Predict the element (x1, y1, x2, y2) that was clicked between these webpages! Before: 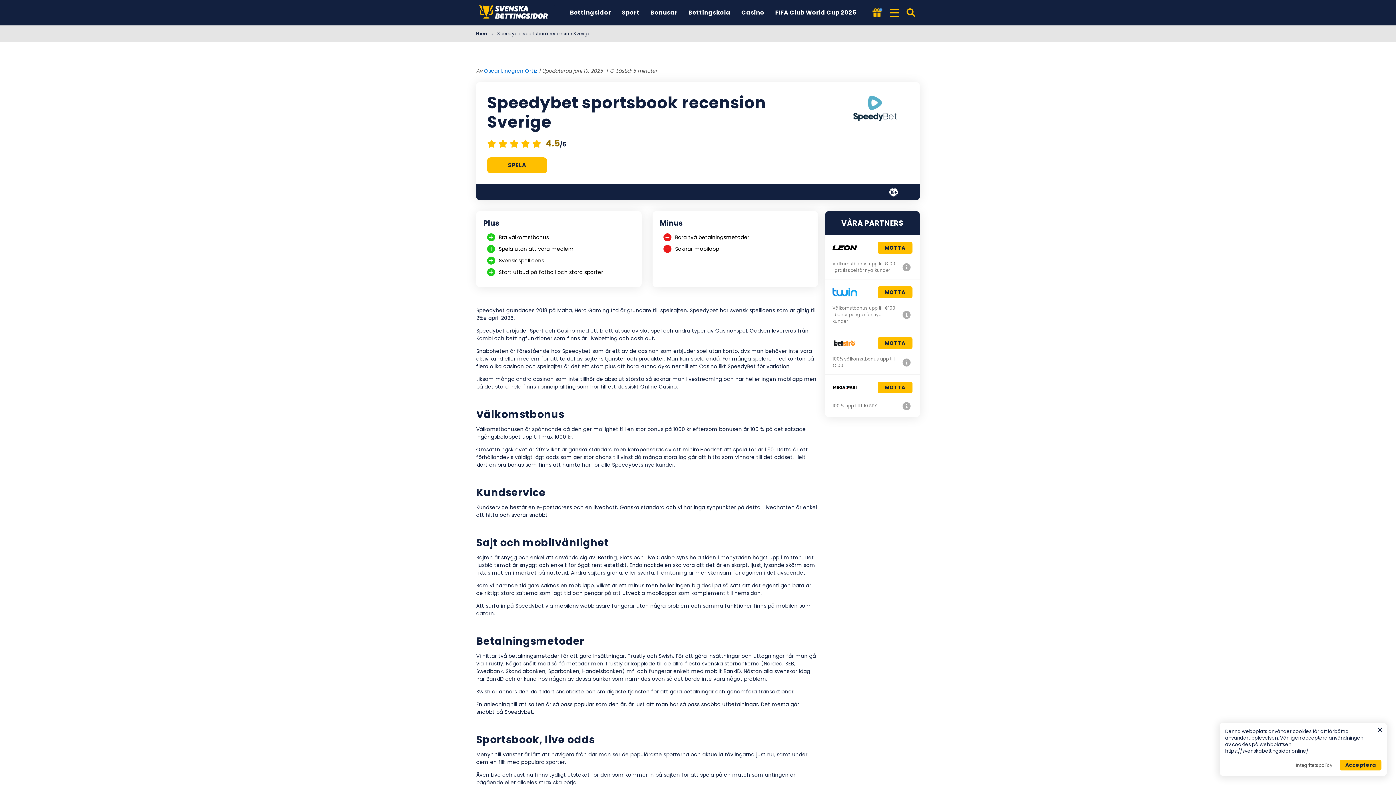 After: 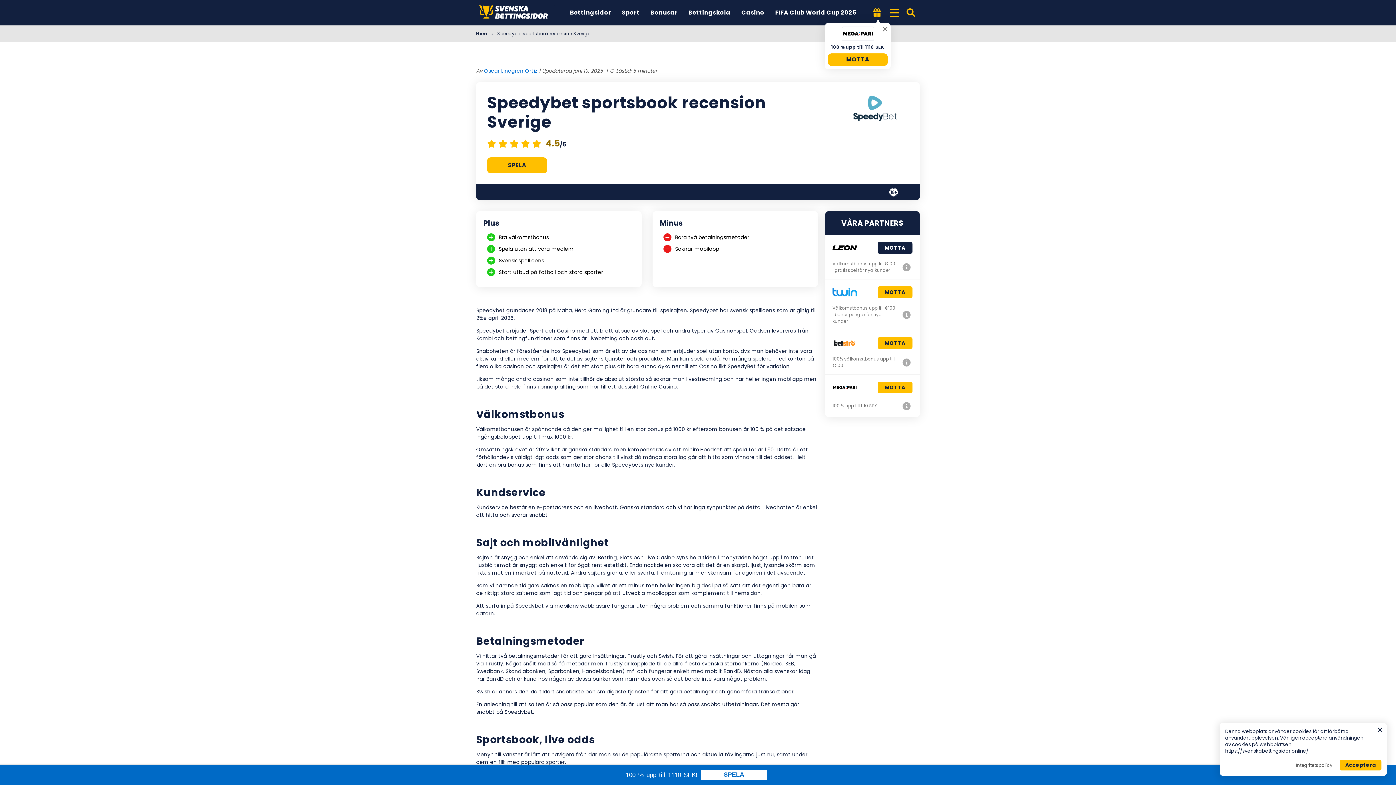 Action: bbox: (877, 242, 912, 253) label: MOTTA